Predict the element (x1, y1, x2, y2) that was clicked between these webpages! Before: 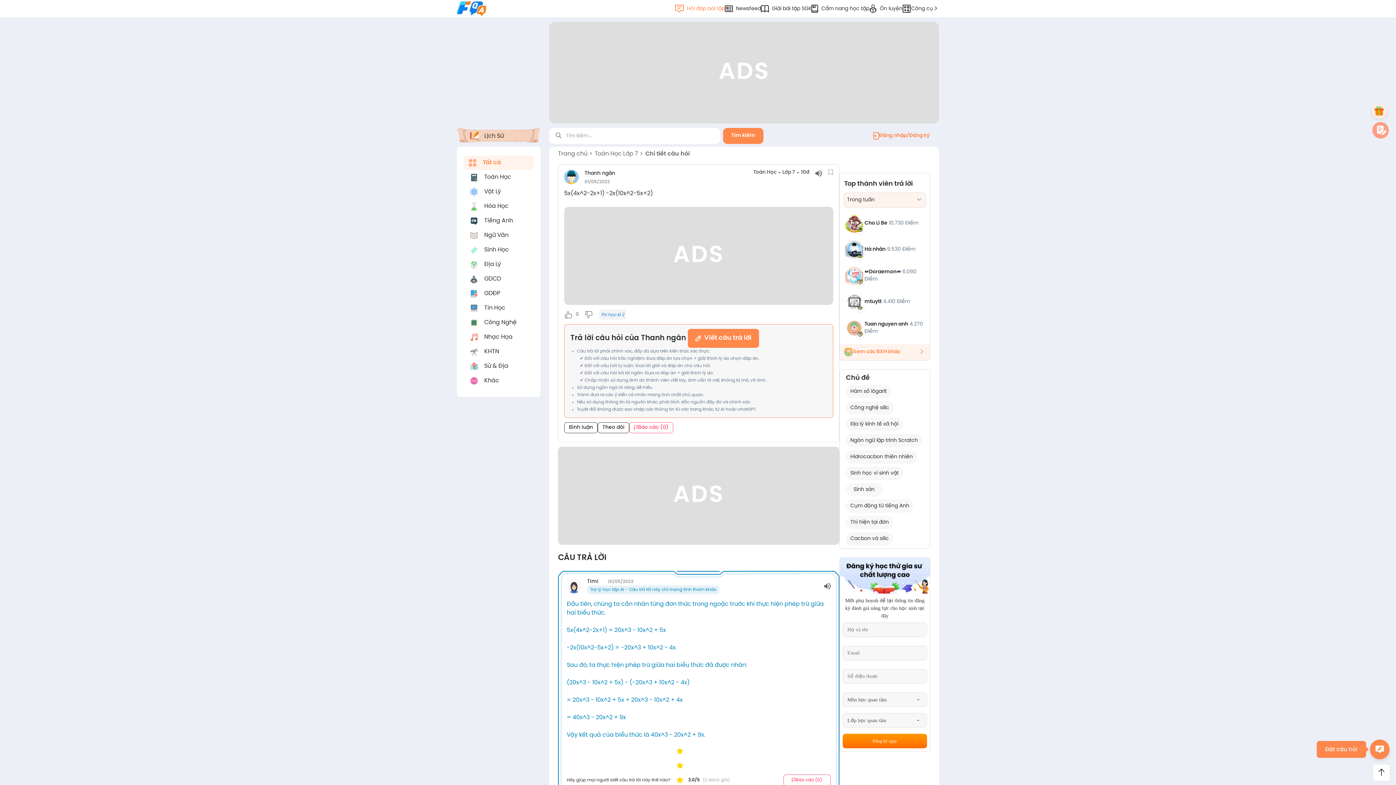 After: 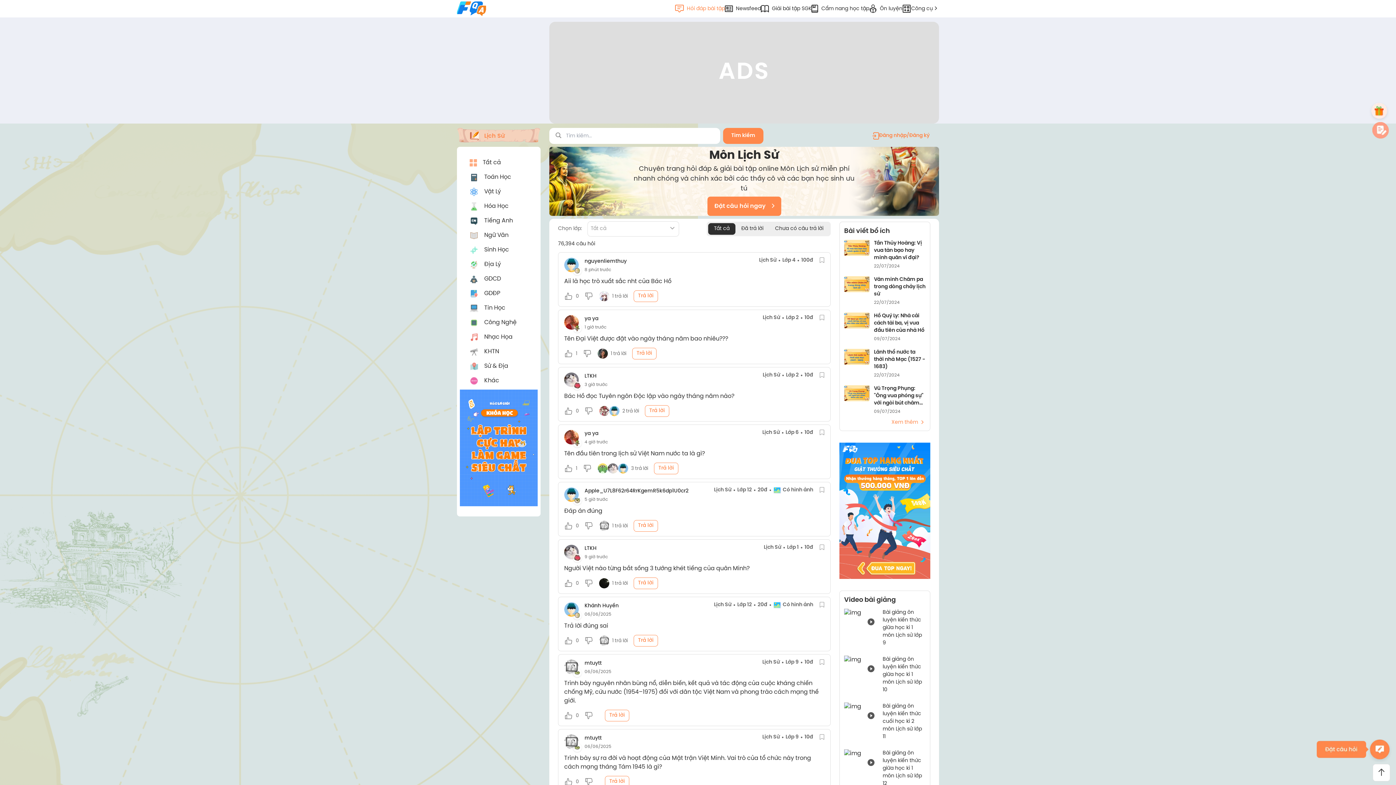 Action: label: Lịch Sử bbox: (457, 128, 540, 142)